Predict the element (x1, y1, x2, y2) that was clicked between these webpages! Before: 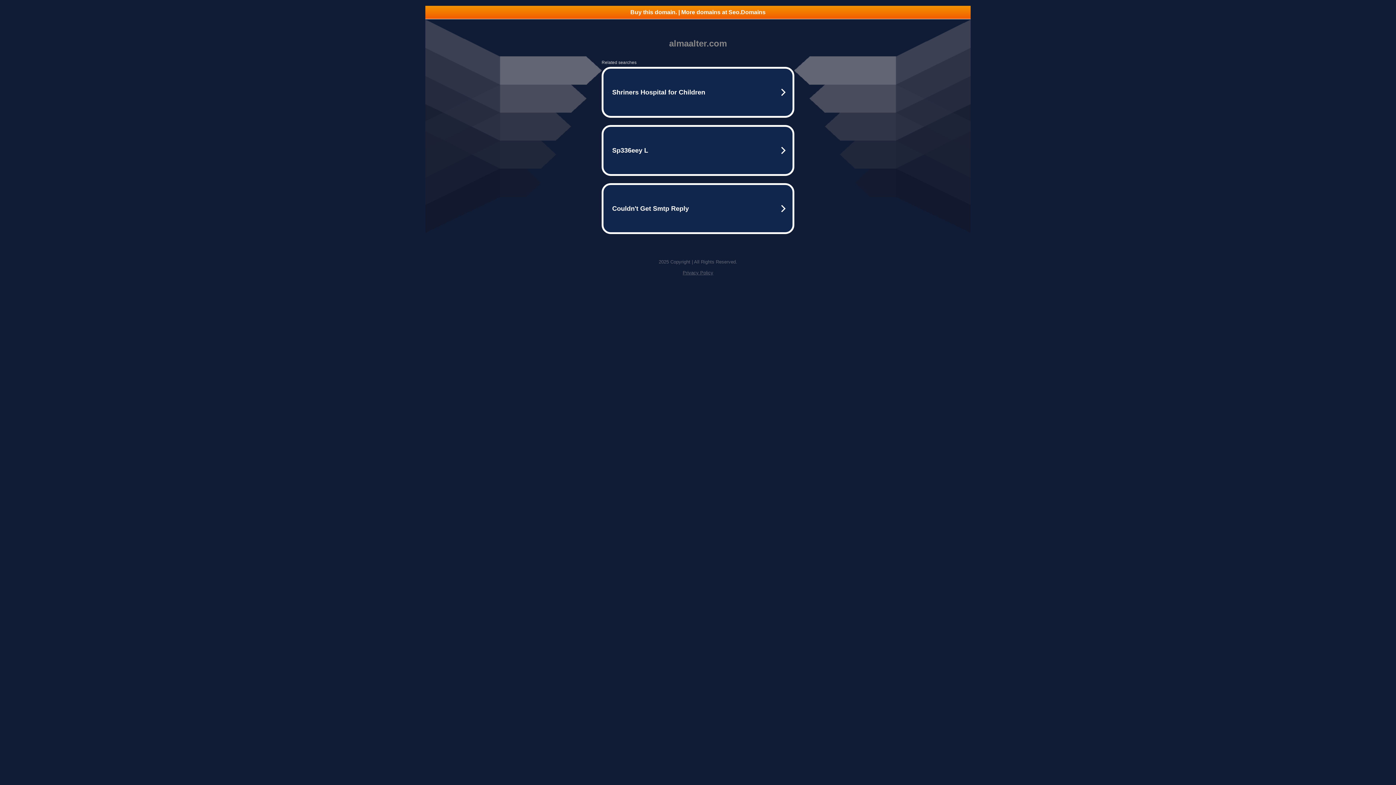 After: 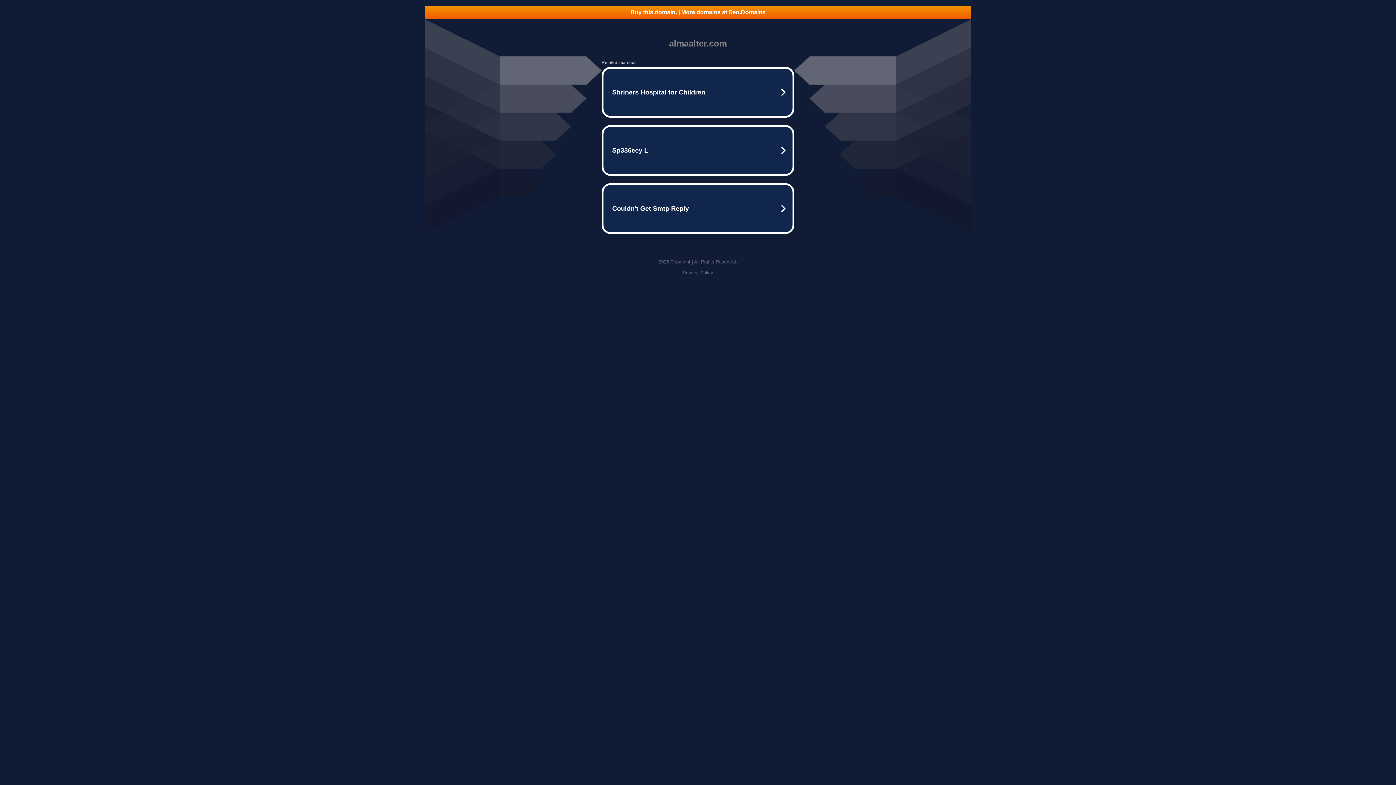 Action: bbox: (682, 270, 713, 275) label: Privacy Policy